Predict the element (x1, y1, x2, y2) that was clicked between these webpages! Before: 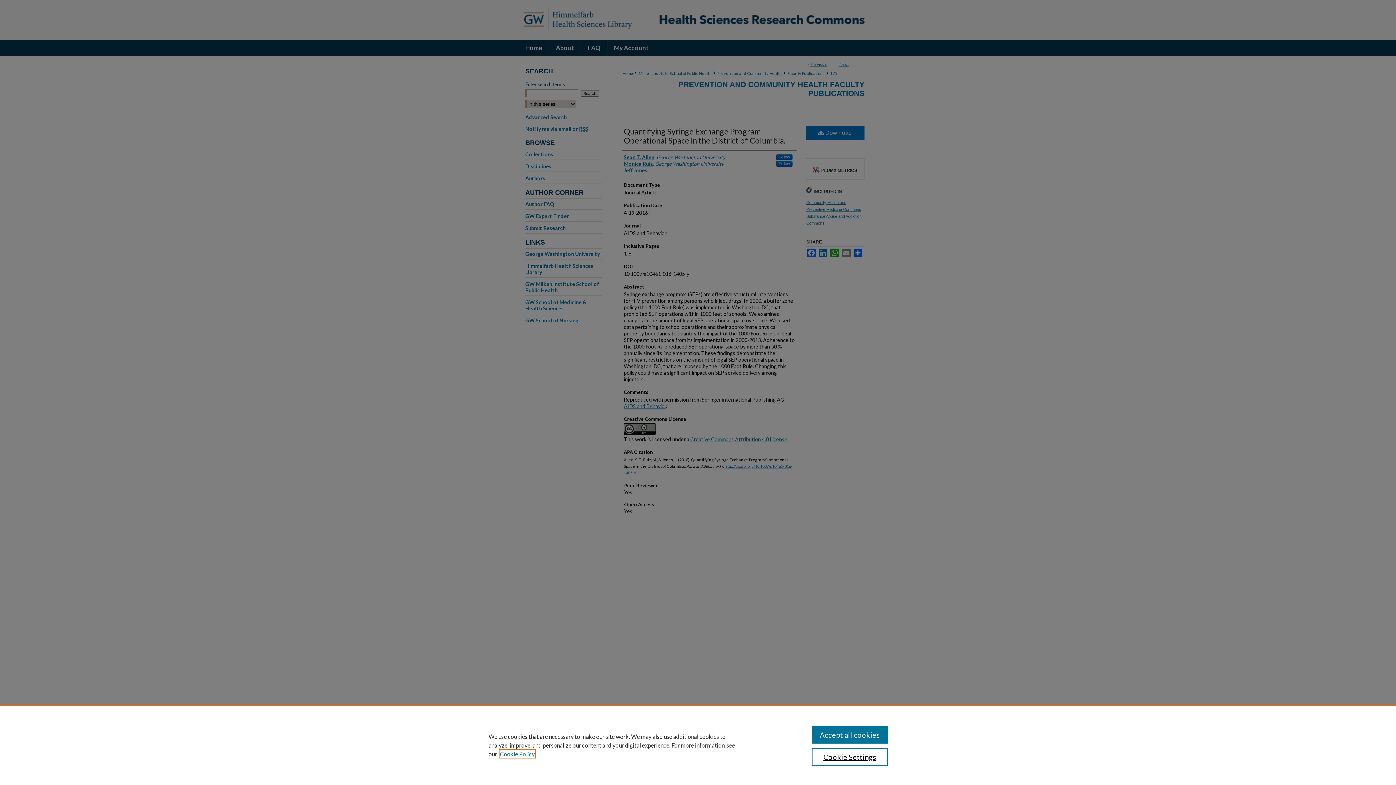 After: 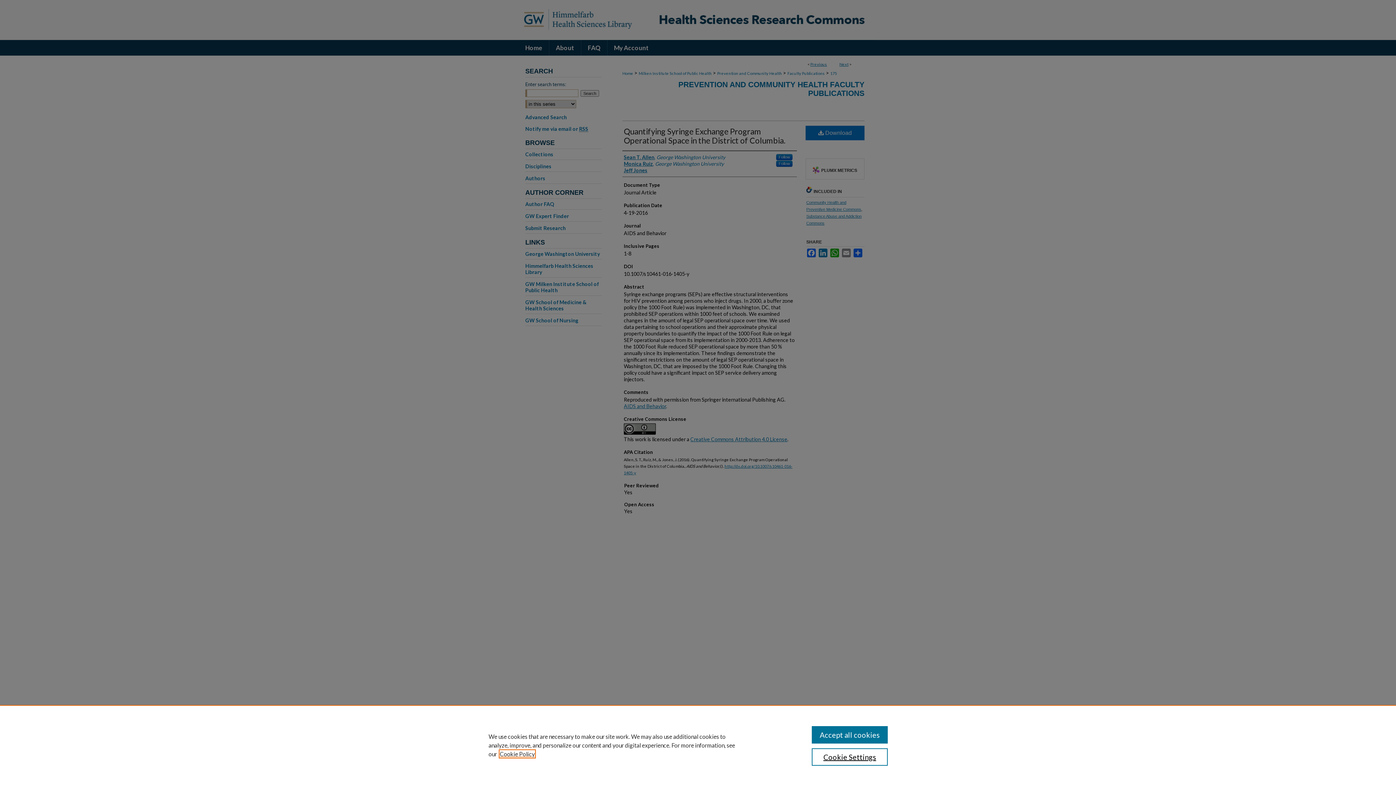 Action: label: , opens in a new tab bbox: (500, 750, 534, 757)